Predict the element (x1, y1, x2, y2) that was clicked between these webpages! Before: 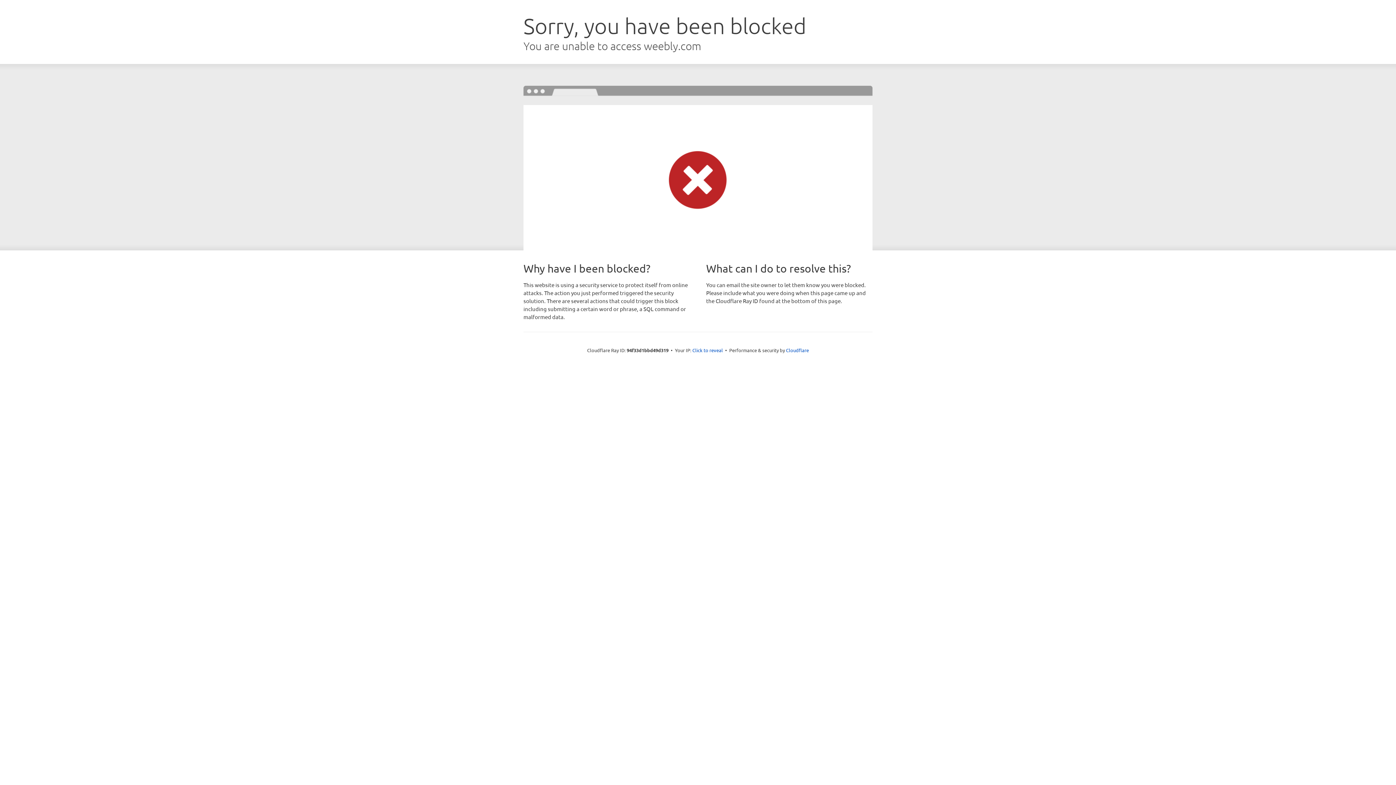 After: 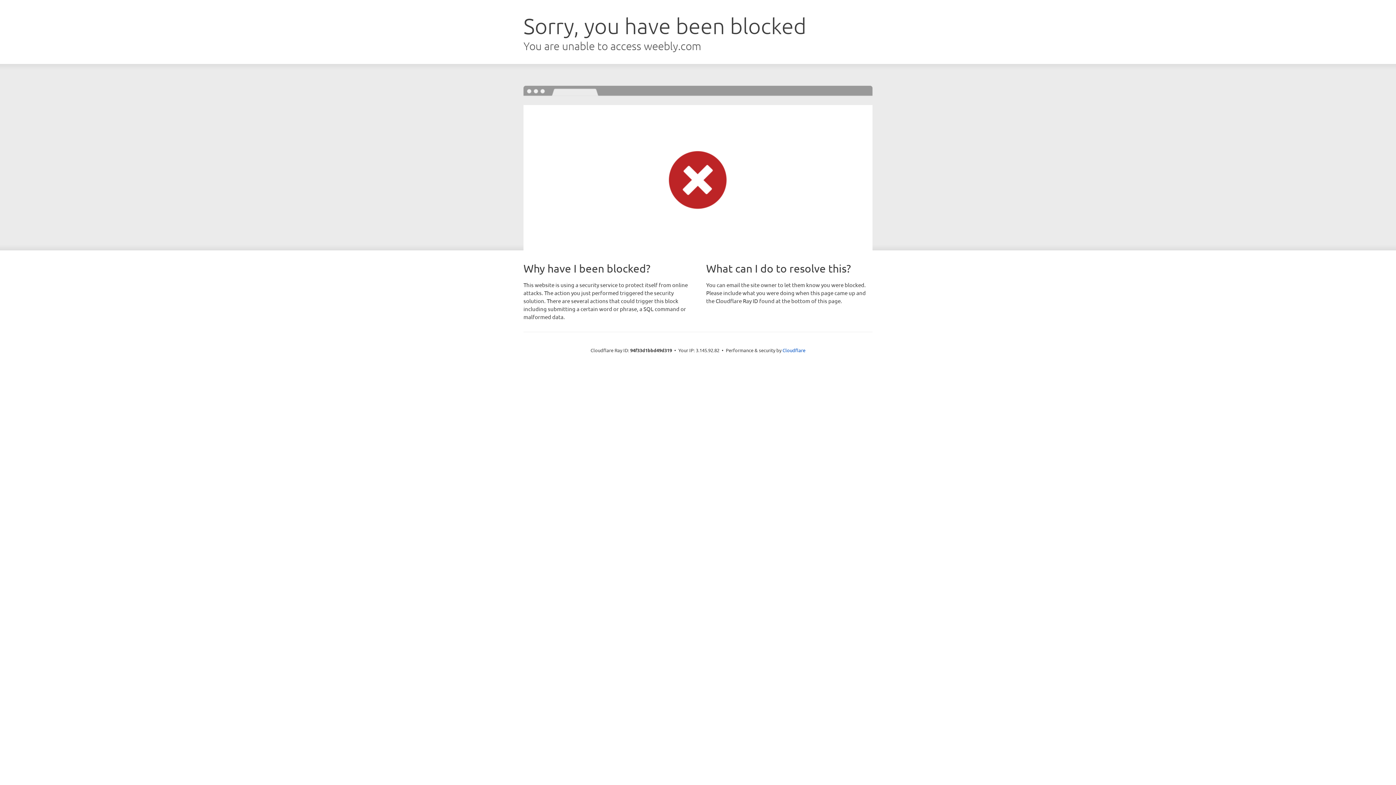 Action: label: Click to reveal bbox: (692, 346, 723, 353)